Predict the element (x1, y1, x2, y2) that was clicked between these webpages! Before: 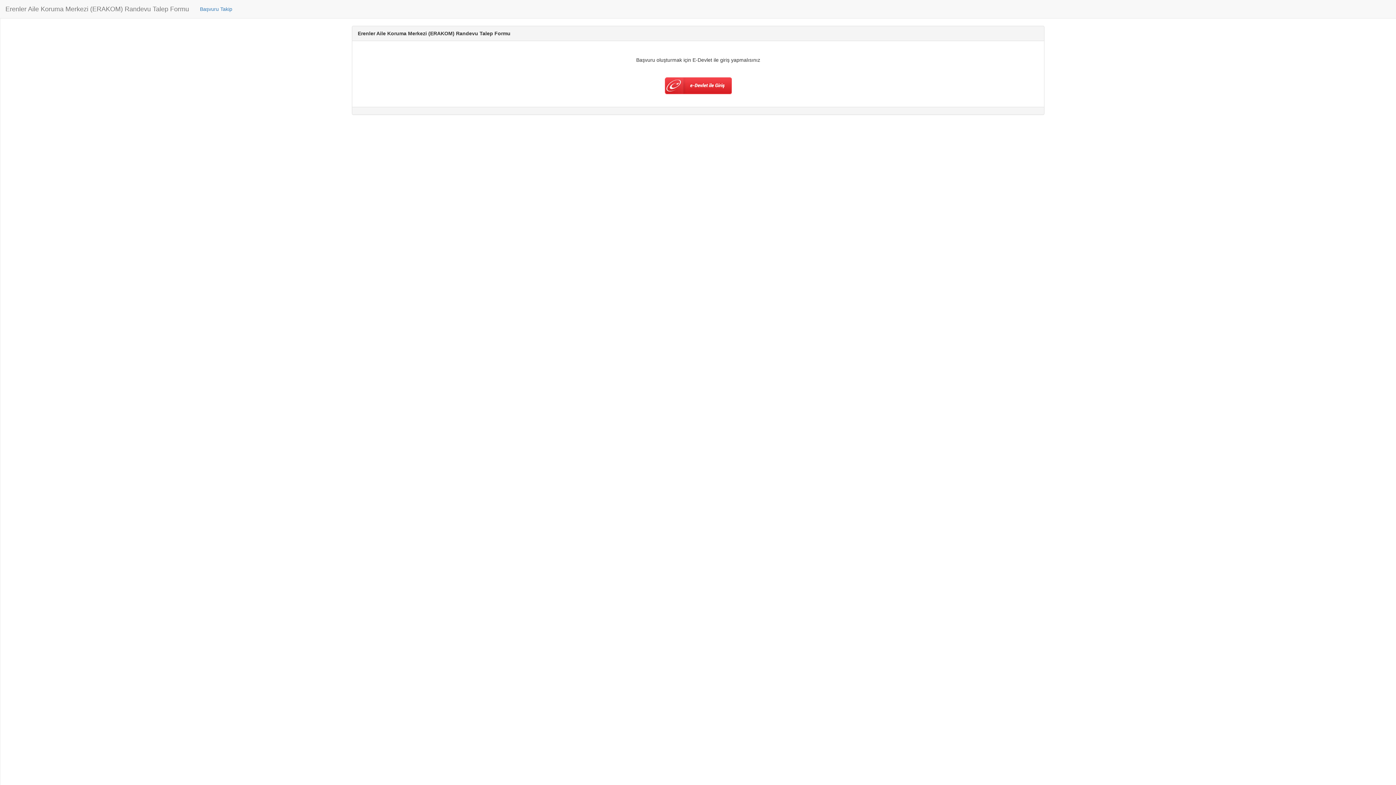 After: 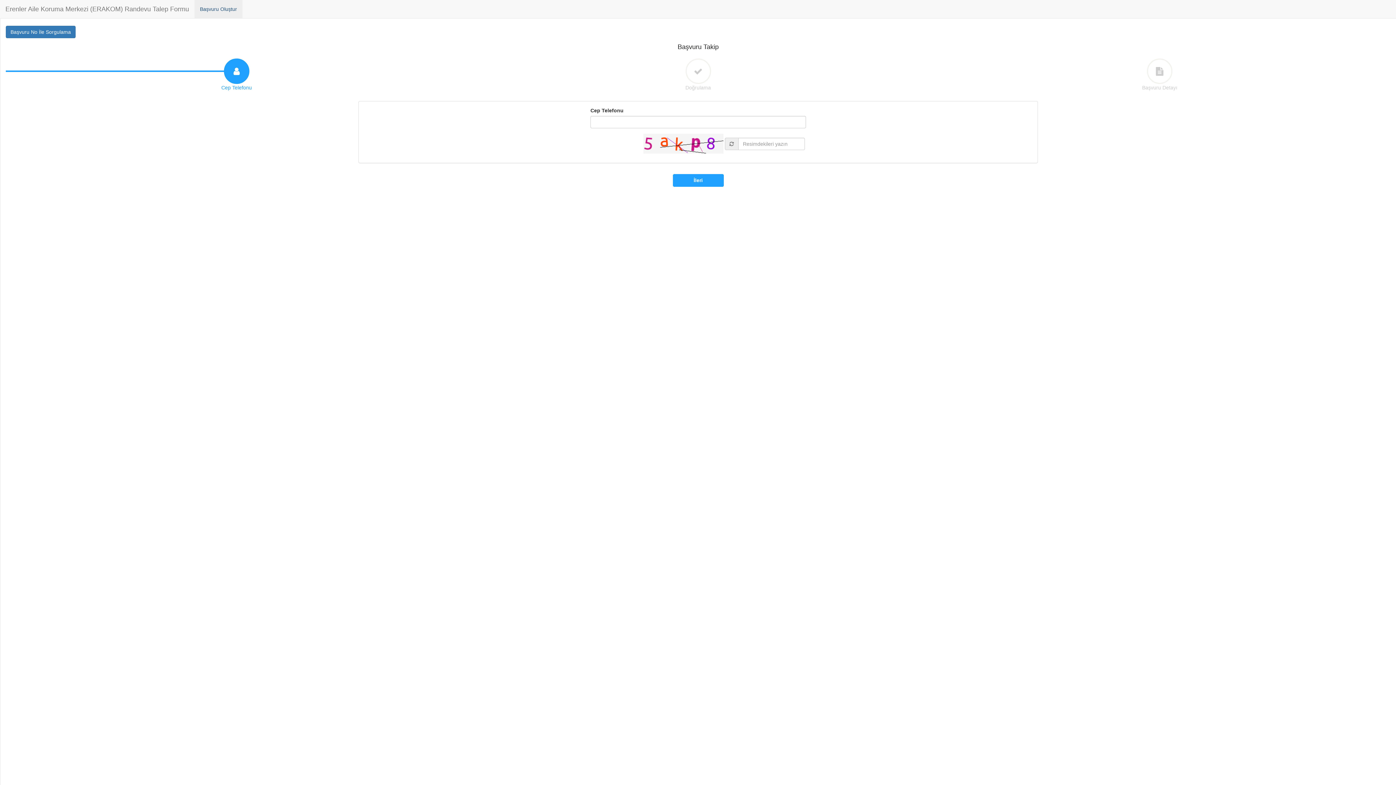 Action: label: Başvuru Takip bbox: (194, 0, 237, 18)